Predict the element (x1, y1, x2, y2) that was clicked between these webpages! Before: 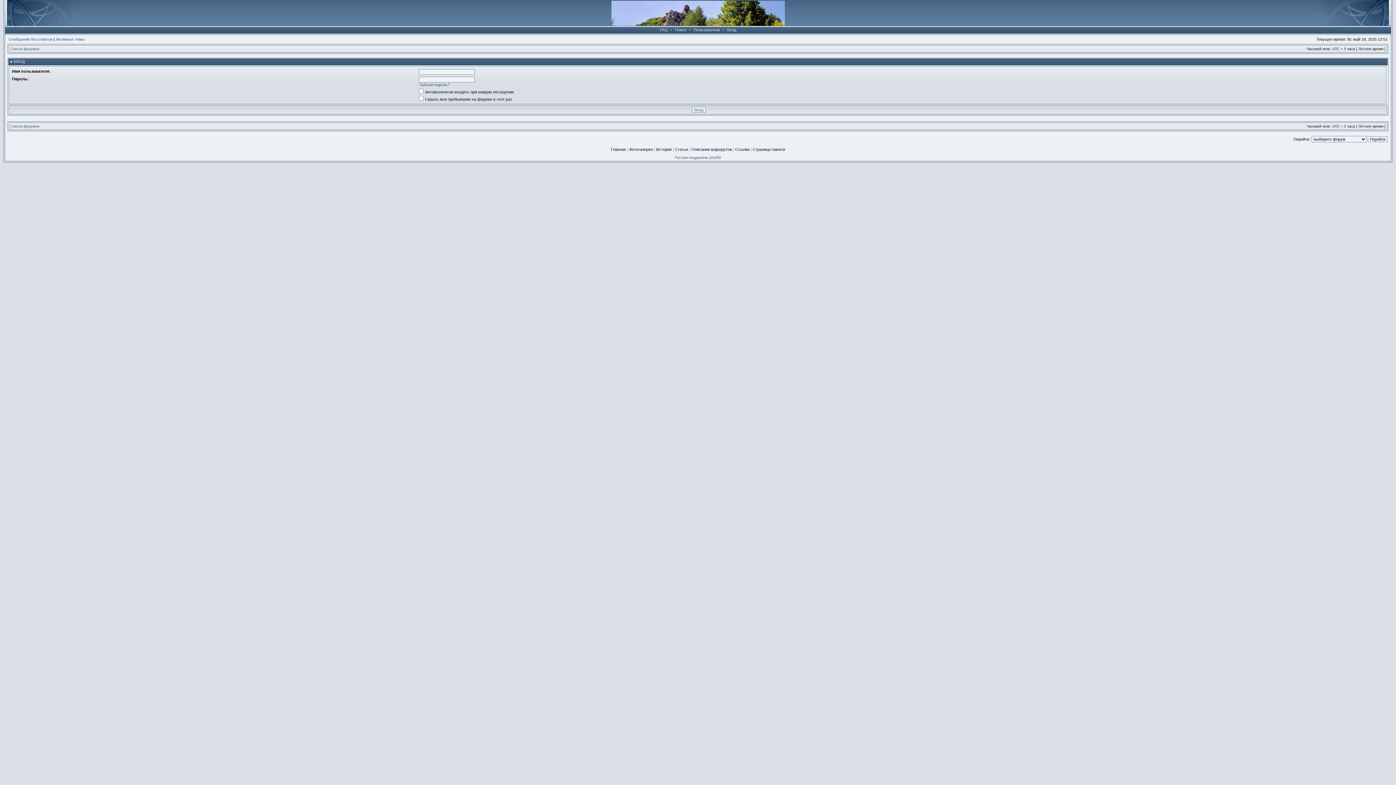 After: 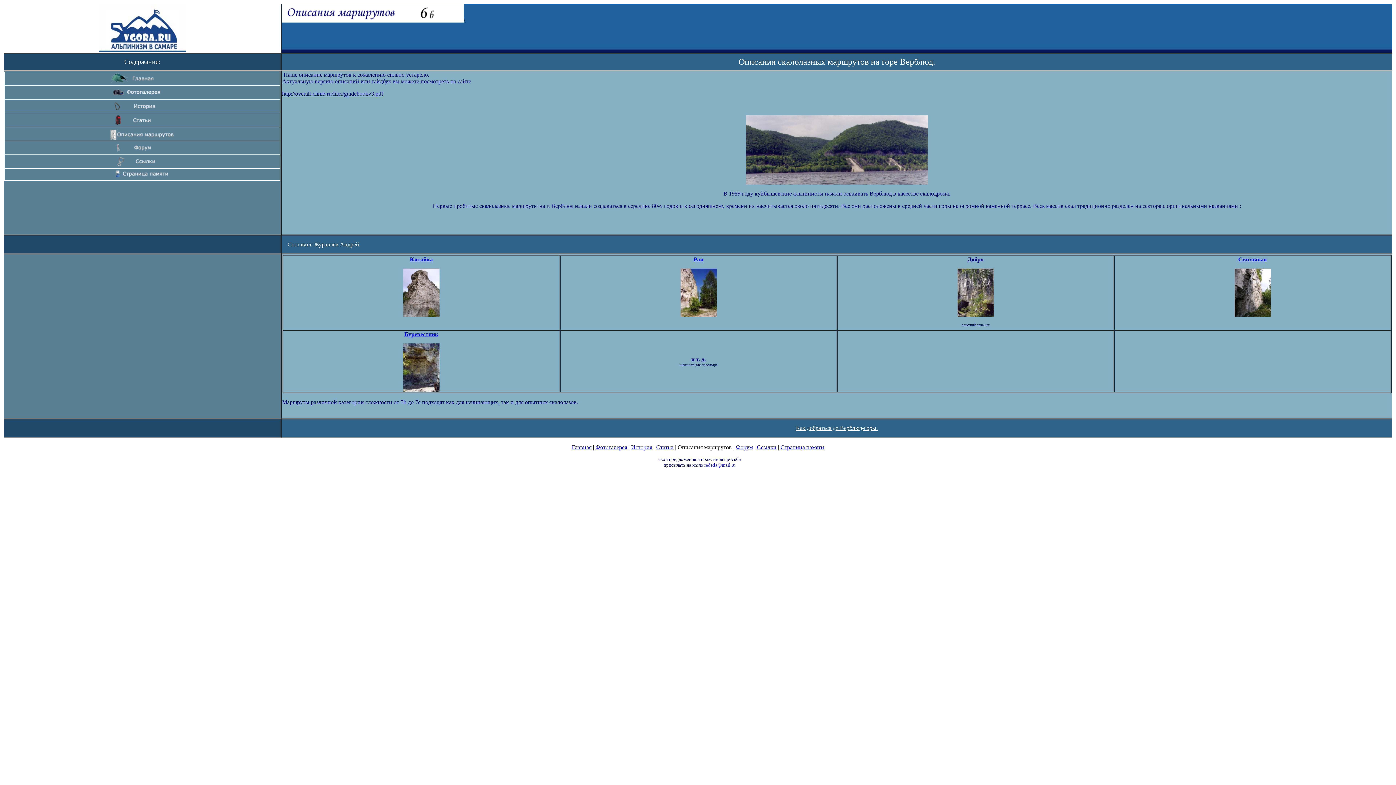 Action: label: Описания маршрутов bbox: (691, 147, 732, 151)